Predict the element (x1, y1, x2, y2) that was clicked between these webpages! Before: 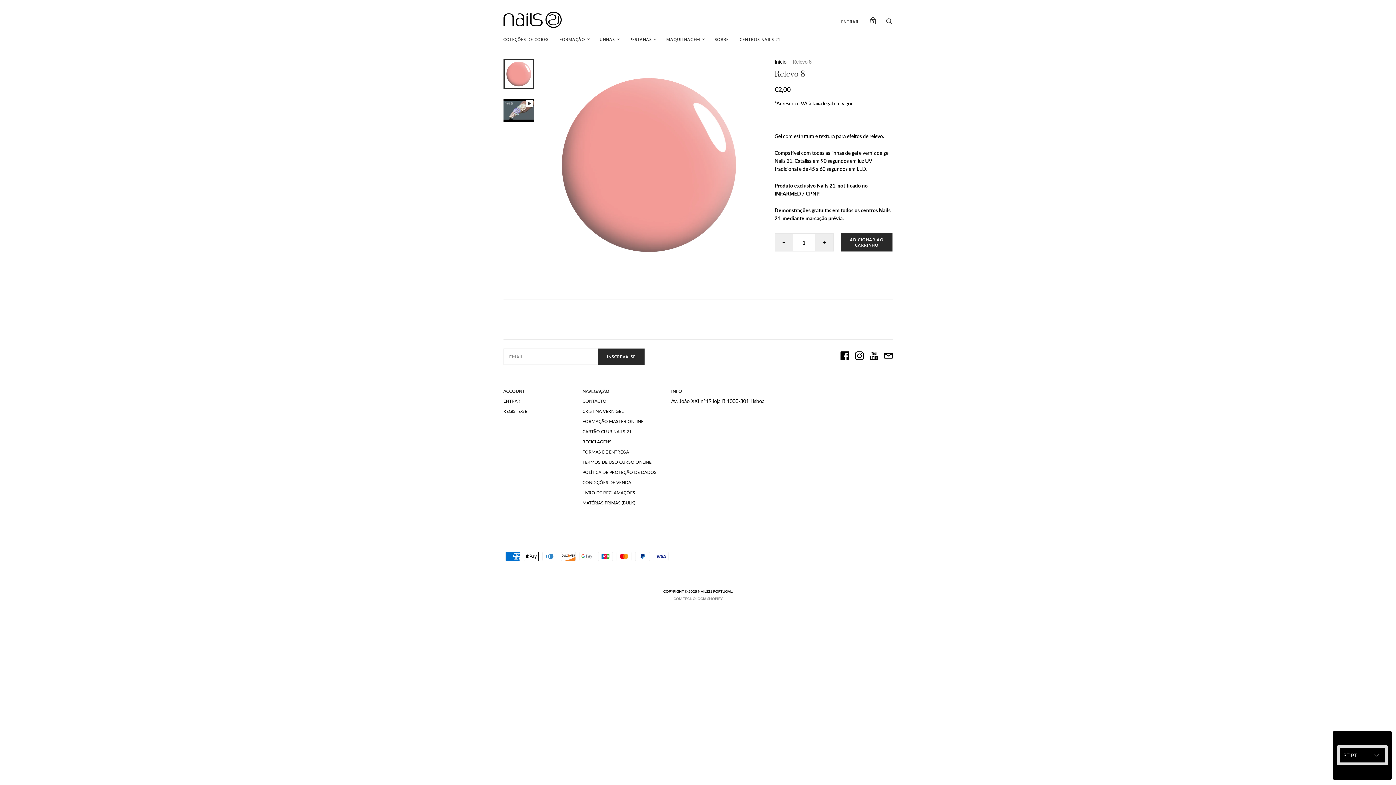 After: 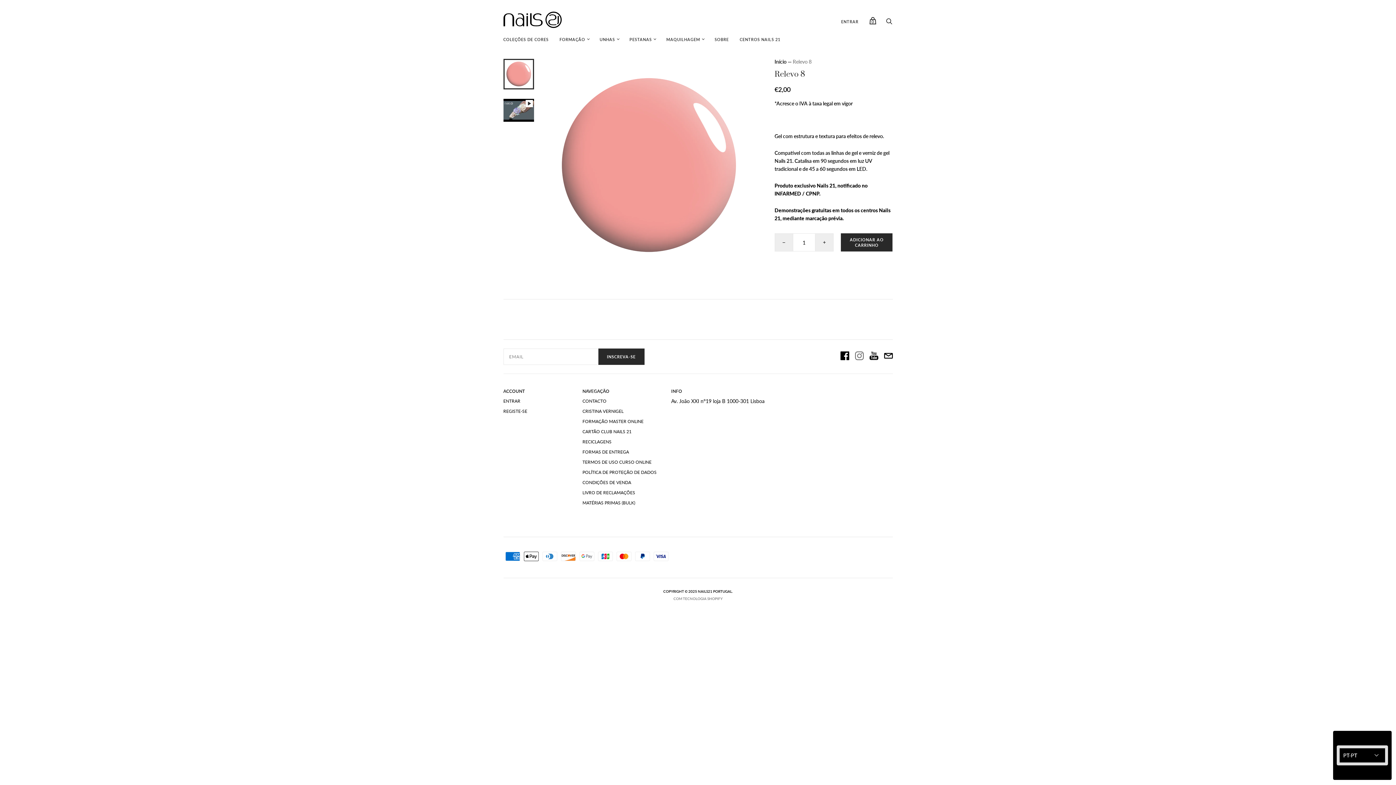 Action: bbox: (855, 351, 863, 362)